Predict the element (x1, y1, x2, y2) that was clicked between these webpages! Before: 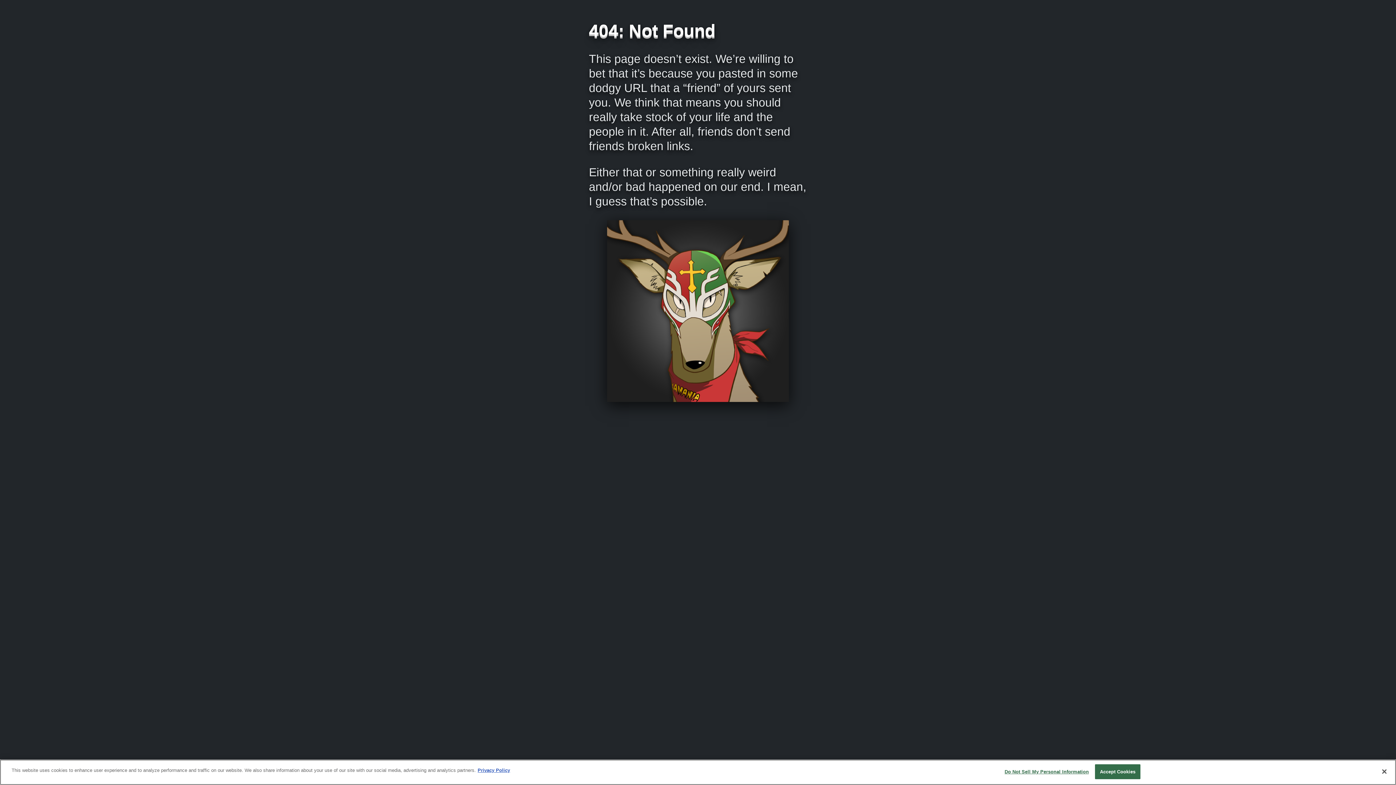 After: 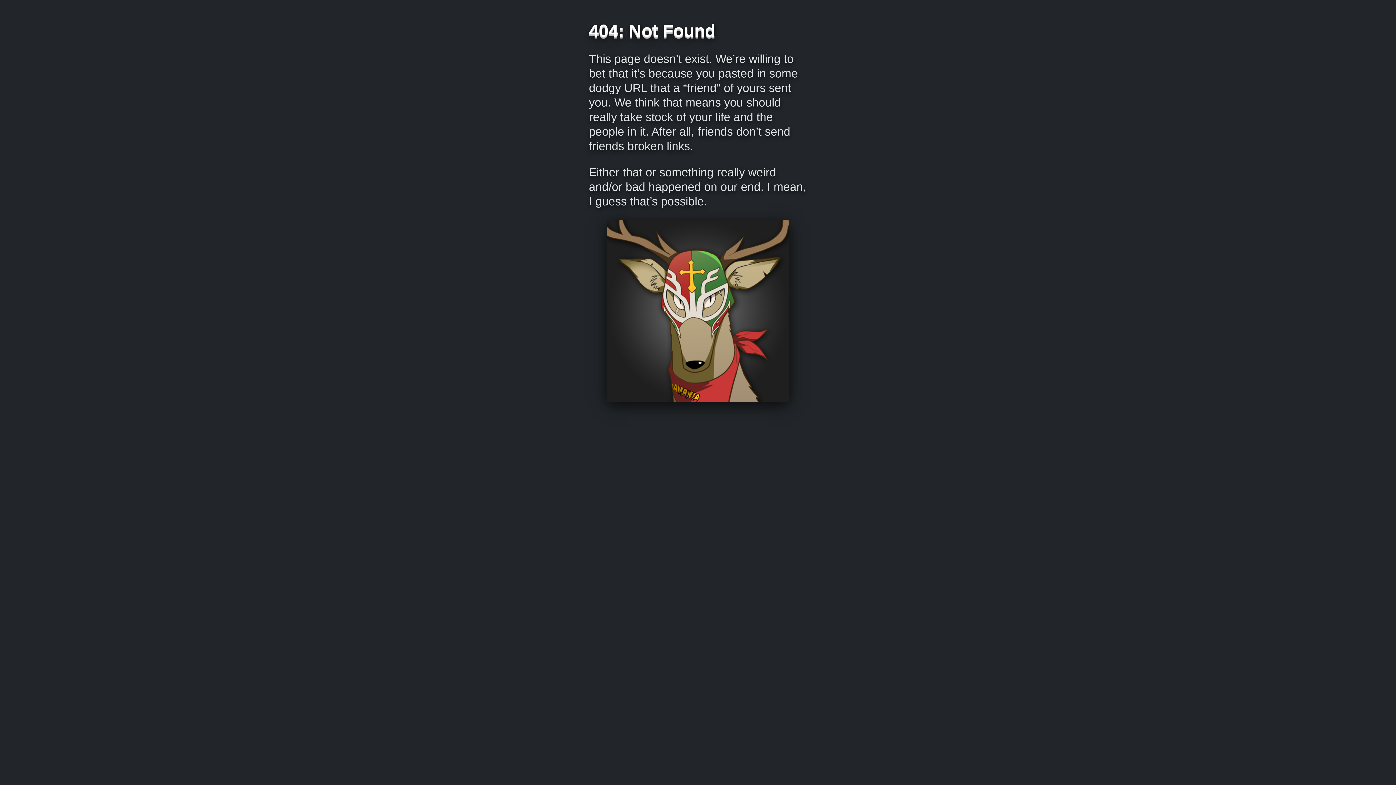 Action: label: Close bbox: (1376, 764, 1392, 780)